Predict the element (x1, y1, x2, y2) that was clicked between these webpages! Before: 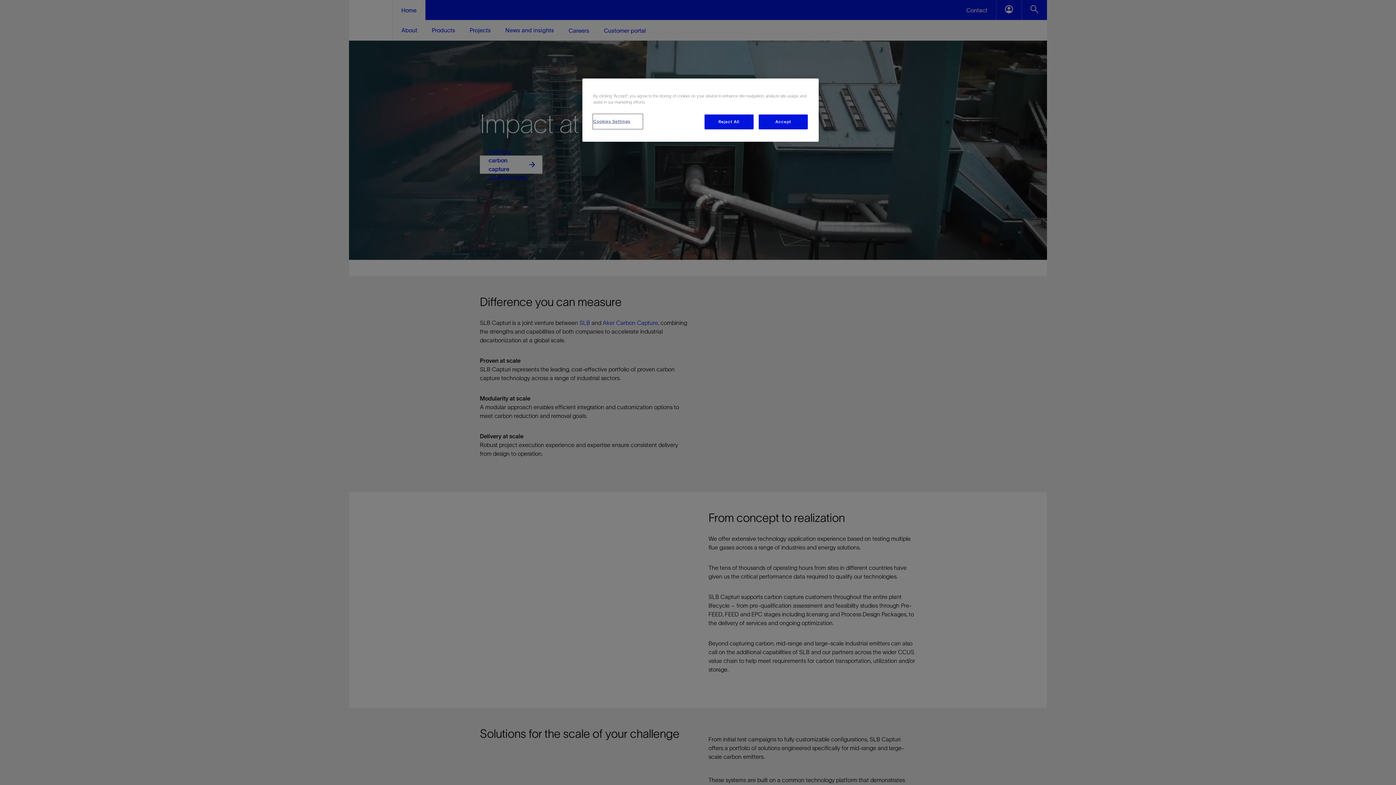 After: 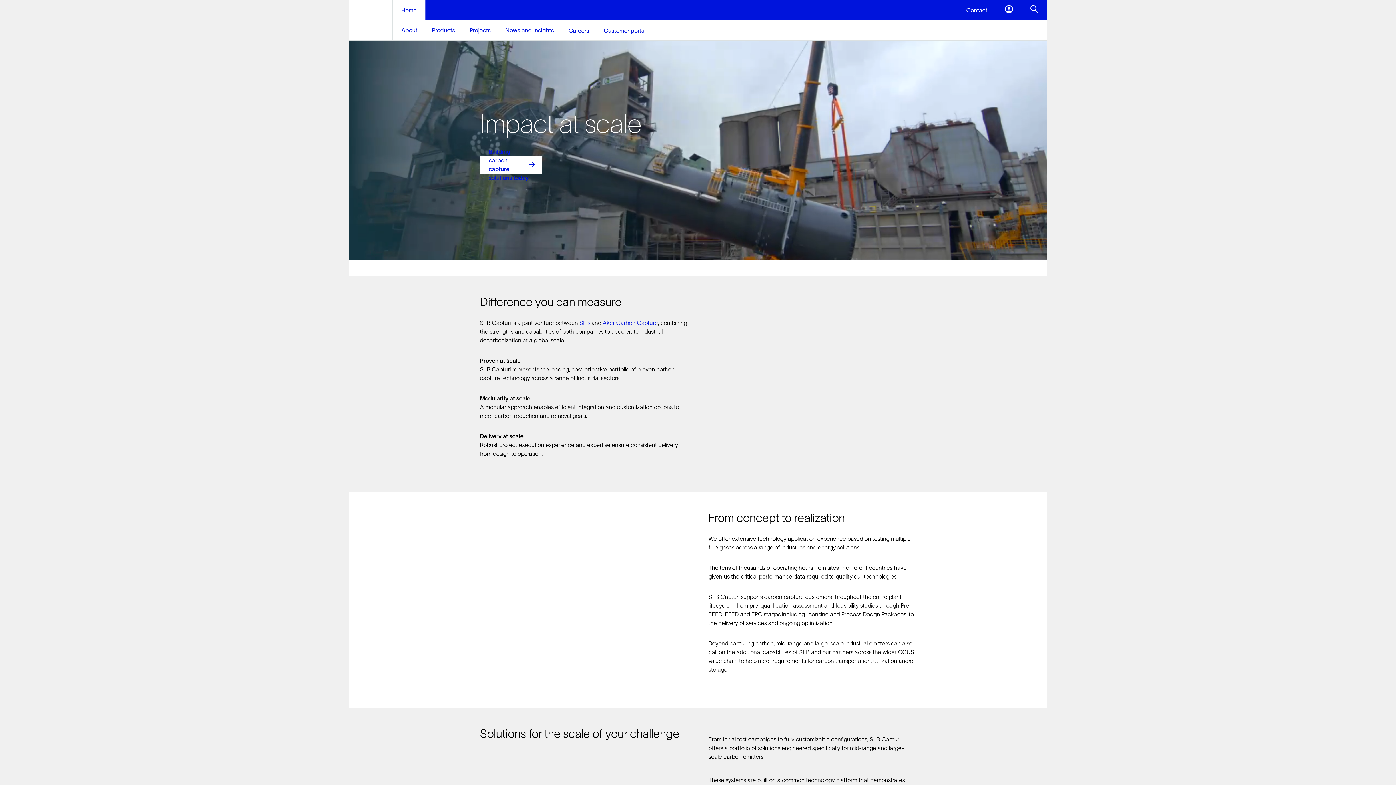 Action: bbox: (758, 114, 808, 129) label: Accept